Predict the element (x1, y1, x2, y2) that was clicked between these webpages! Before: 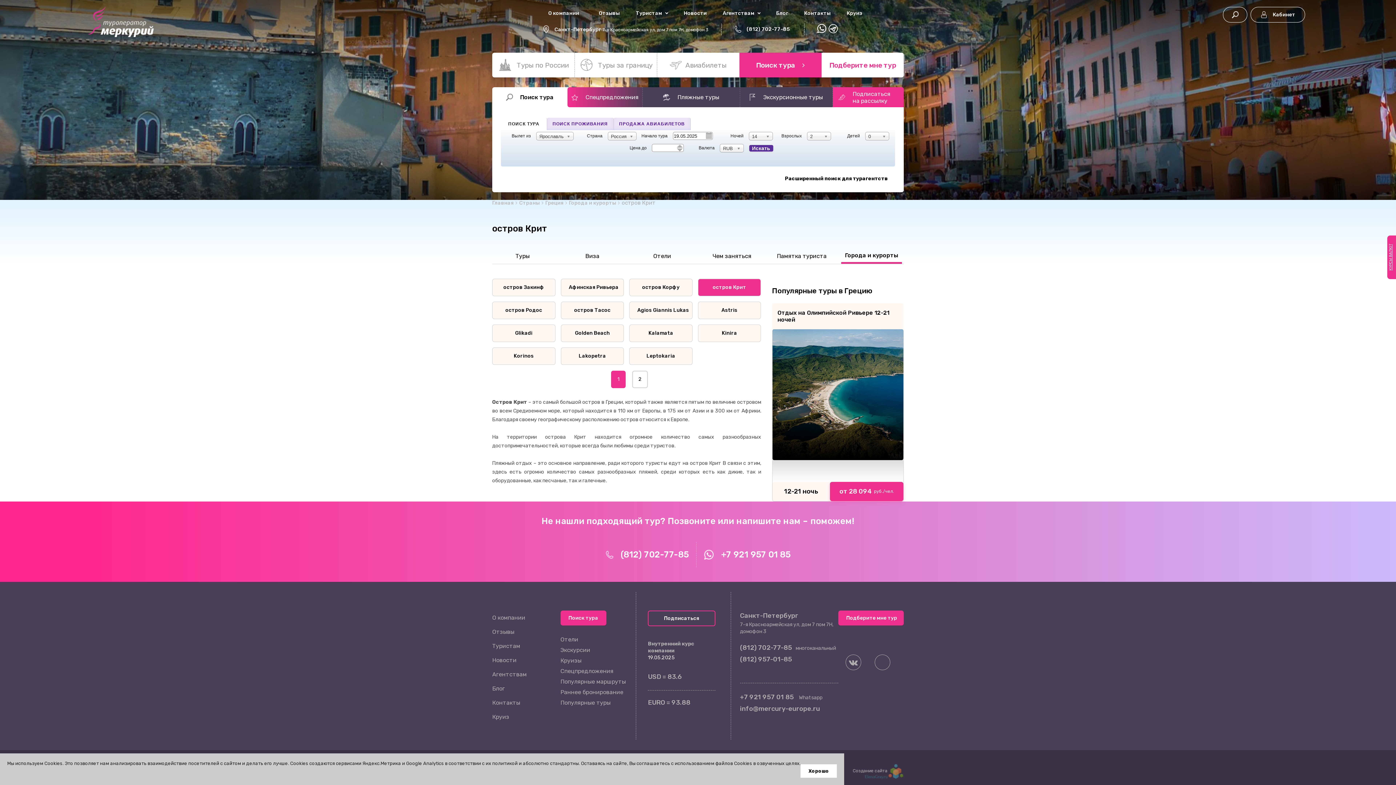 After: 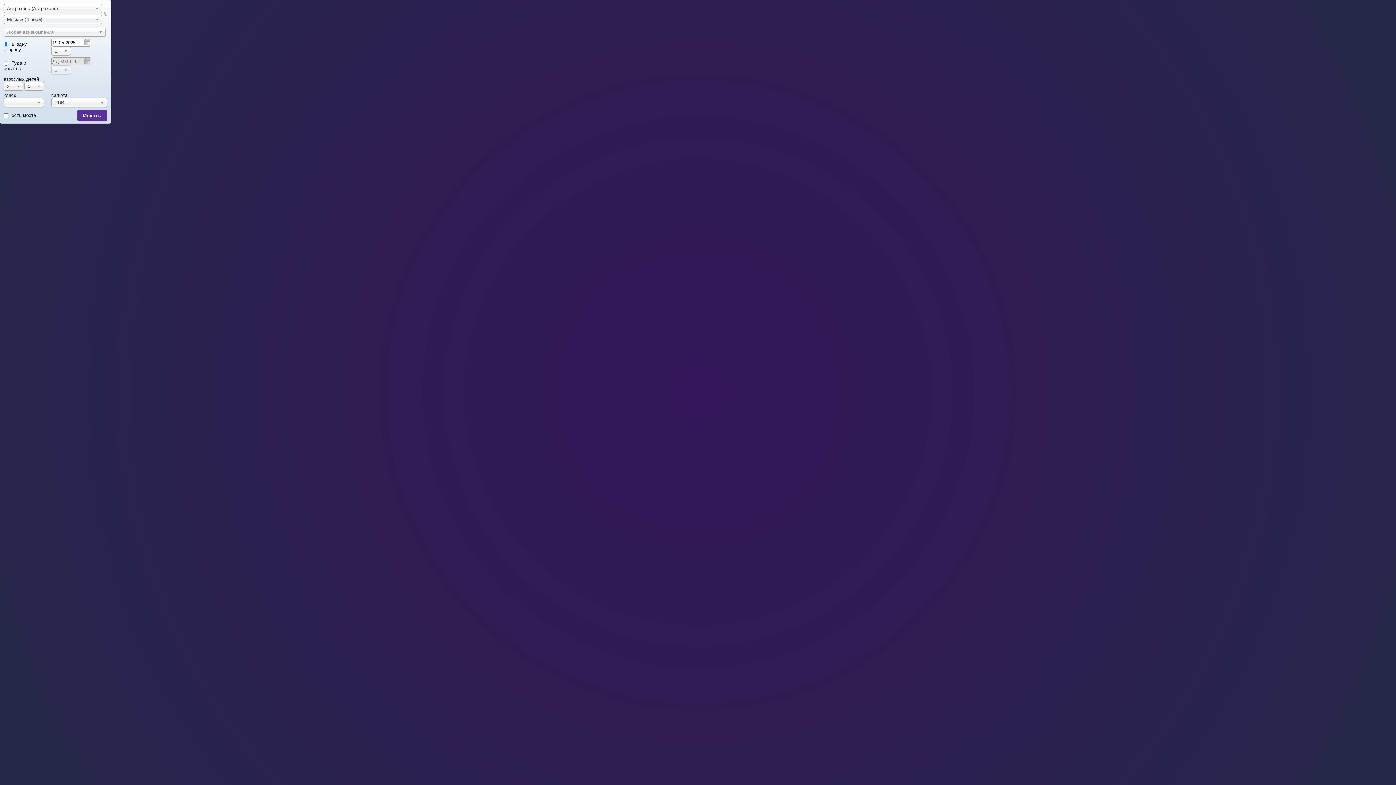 Action: bbox: (613, 117, 690, 130) label: ПРОДАЖА АВИАБИЛЕТОВ